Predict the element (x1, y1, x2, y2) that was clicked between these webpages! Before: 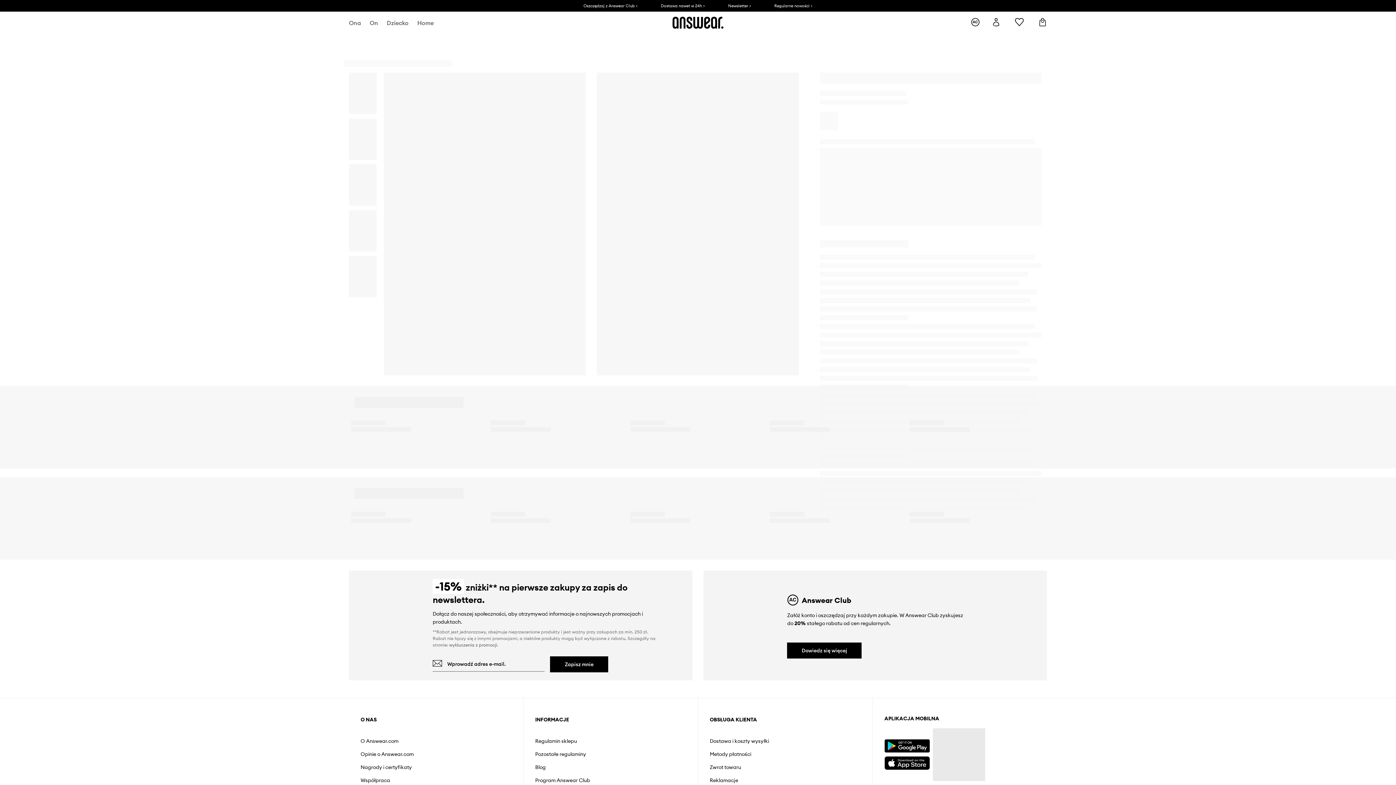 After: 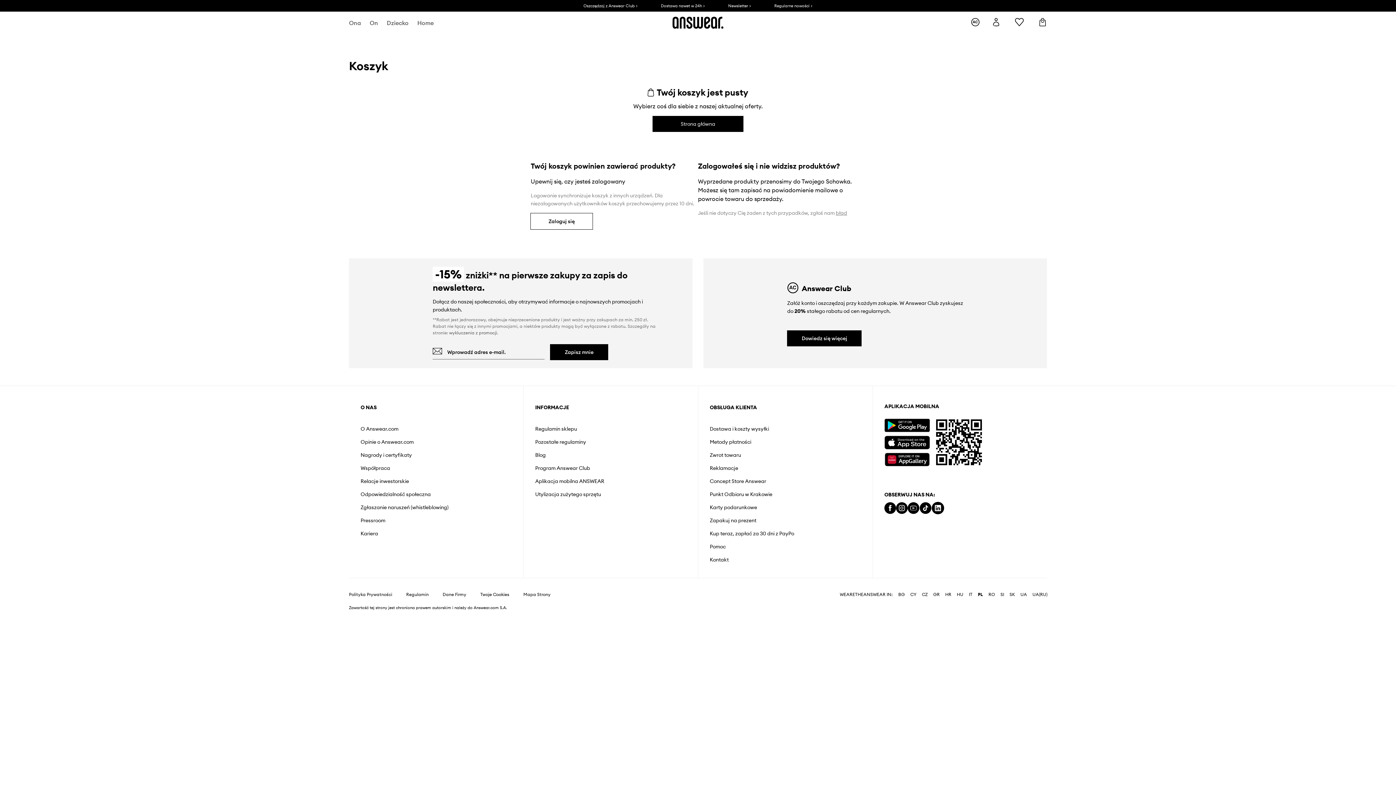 Action: label: Koszyk bbox: (1038, 17, 1047, 27)